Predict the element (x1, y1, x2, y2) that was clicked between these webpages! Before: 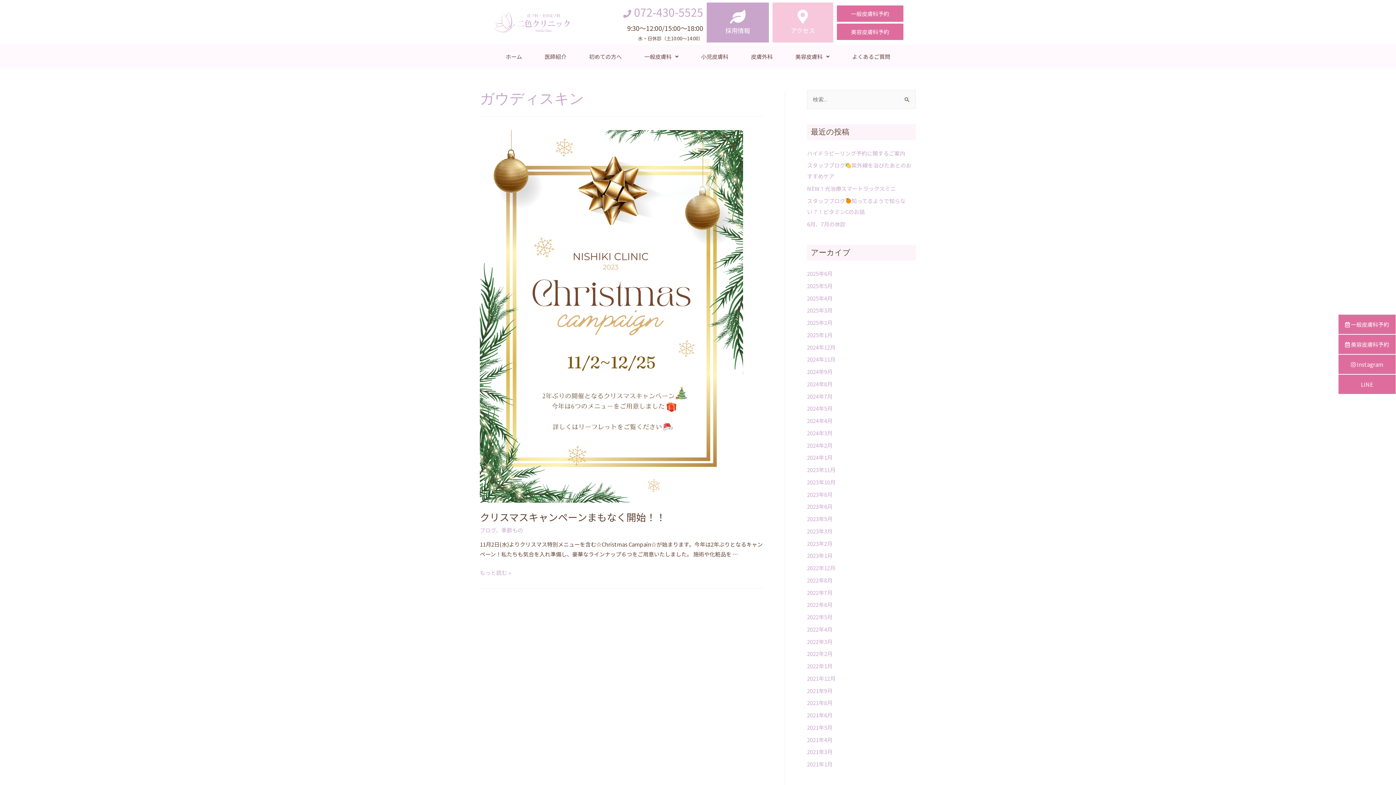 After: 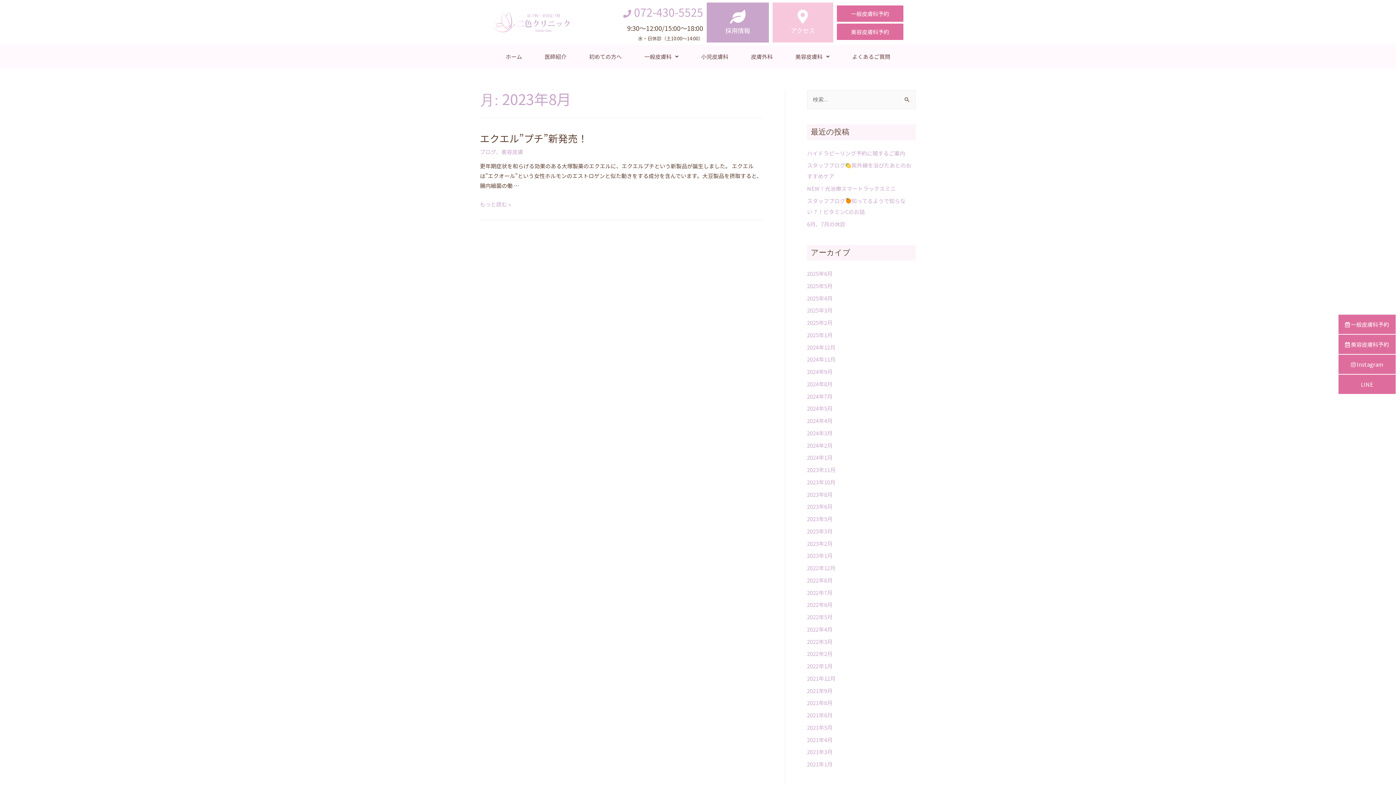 Action: bbox: (807, 490, 832, 498) label: 2023年8月